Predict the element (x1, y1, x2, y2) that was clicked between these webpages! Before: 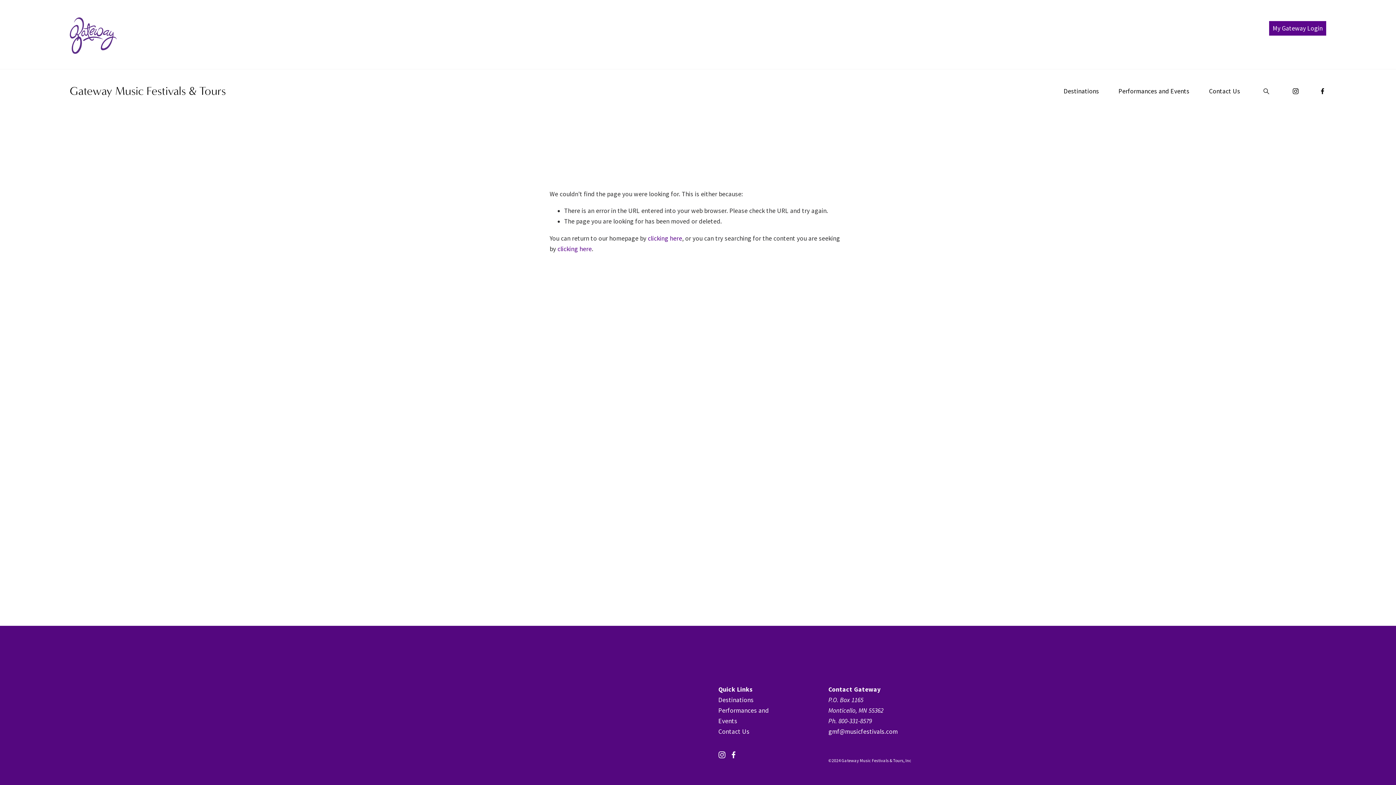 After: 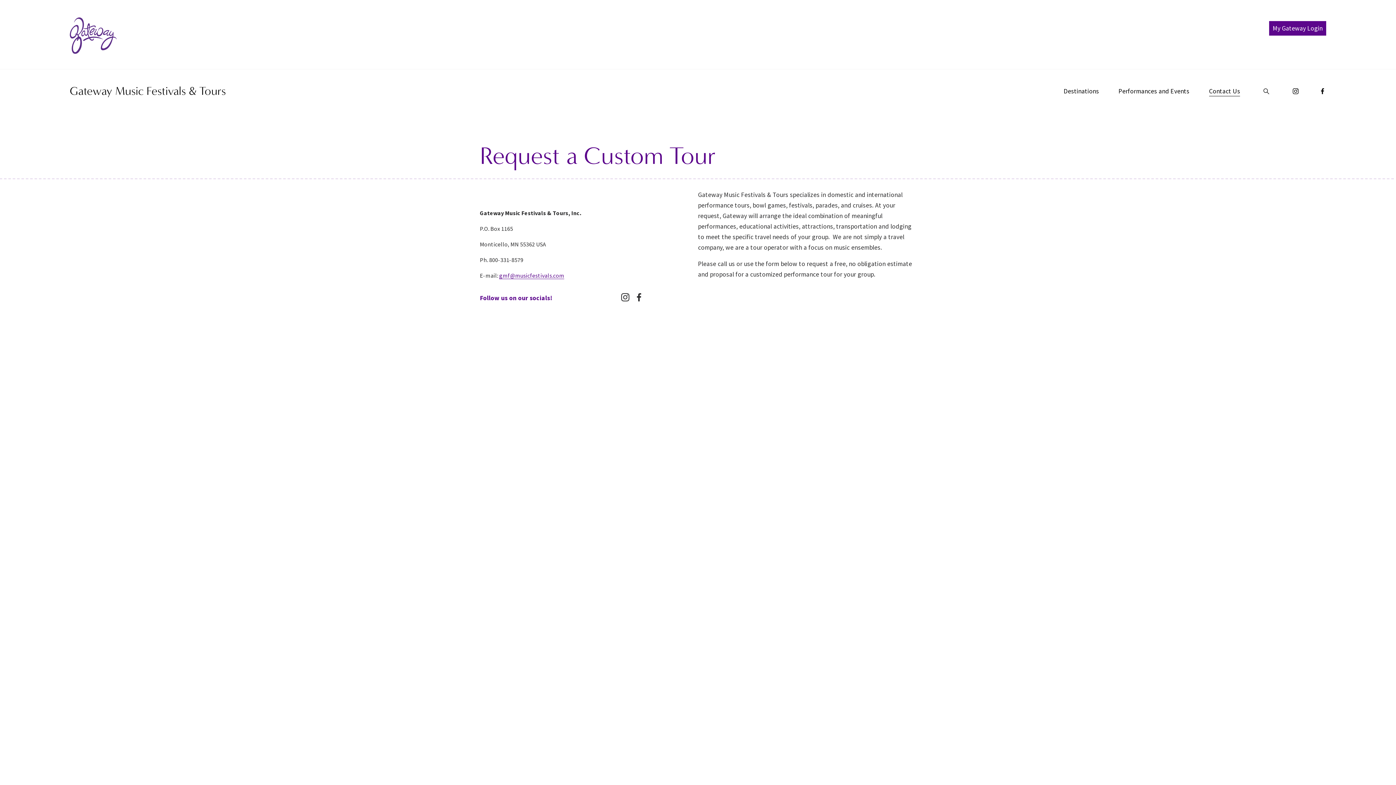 Action: bbox: (718, 728, 749, 736) label: Contact Us